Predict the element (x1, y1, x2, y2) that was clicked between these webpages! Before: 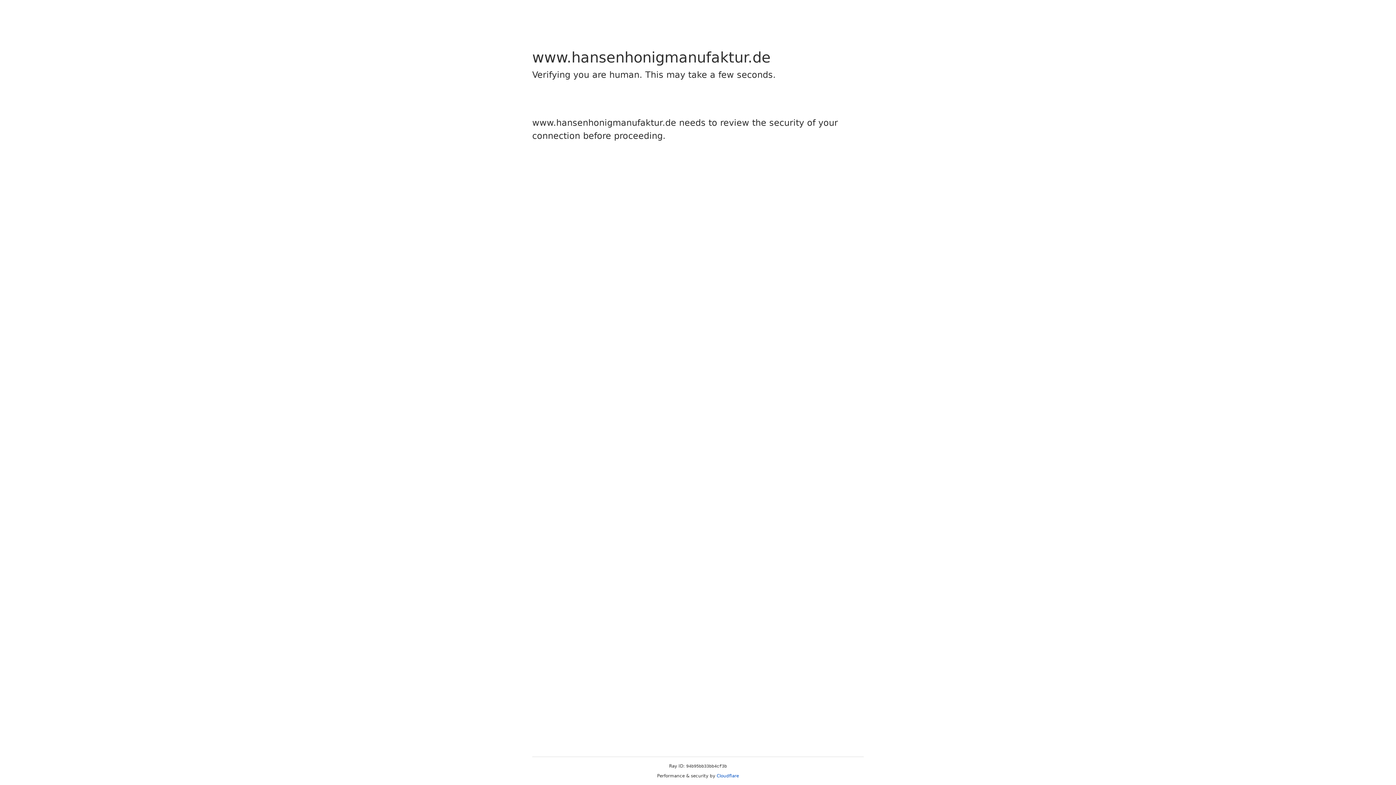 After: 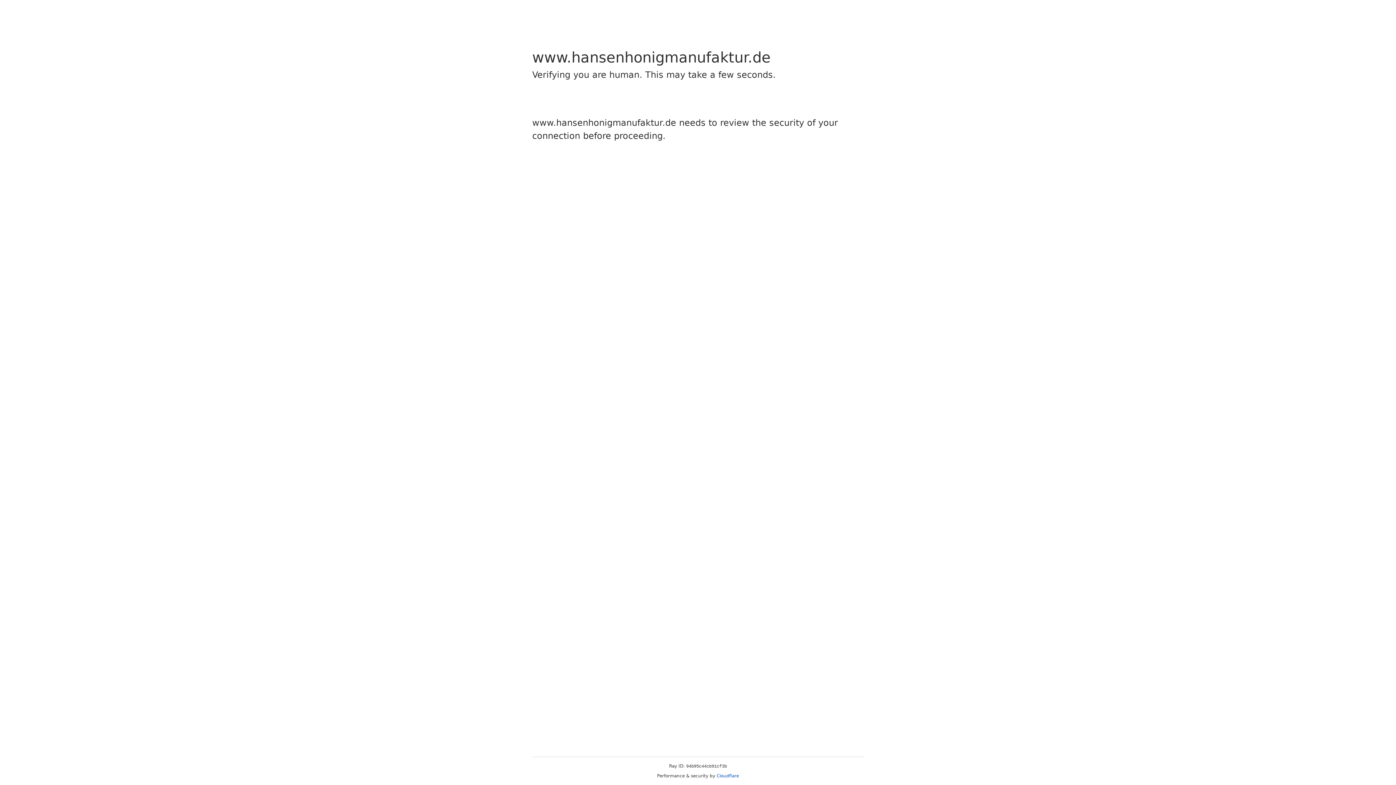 Action: label: Cloudflare bbox: (716, 773, 739, 778)